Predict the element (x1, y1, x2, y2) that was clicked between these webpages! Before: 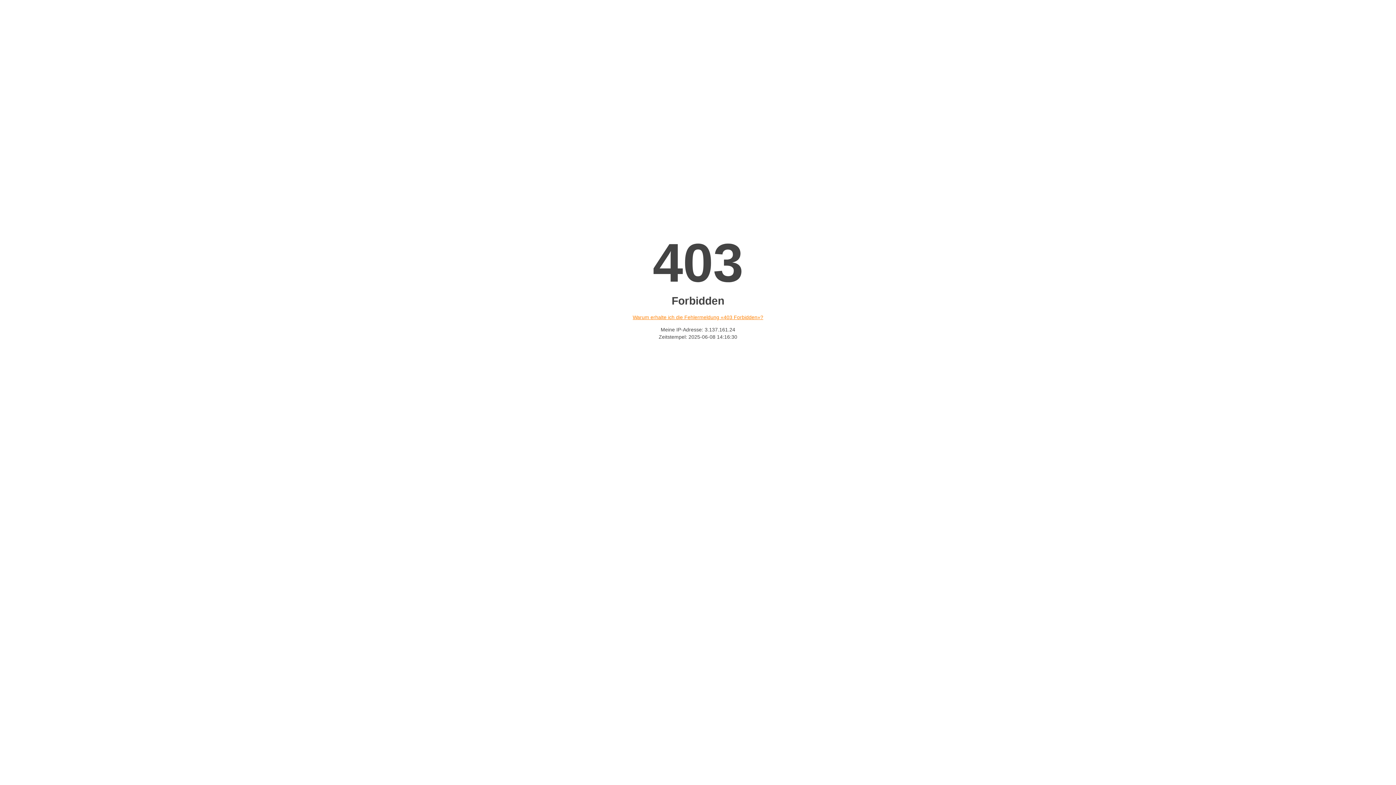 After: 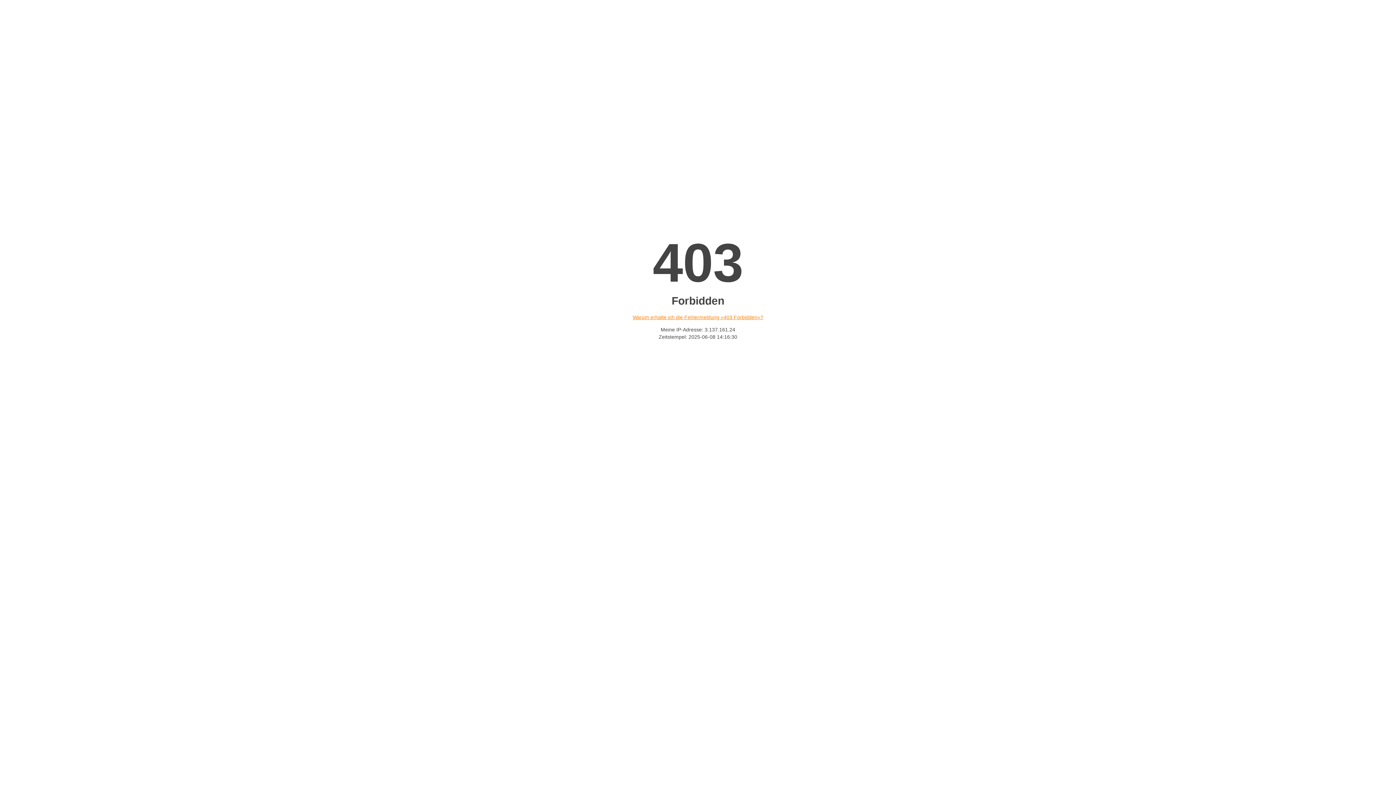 Action: bbox: (632, 314, 763, 320) label: Warum erhalte ich die Fehlermeldung «403 Forbidden»?